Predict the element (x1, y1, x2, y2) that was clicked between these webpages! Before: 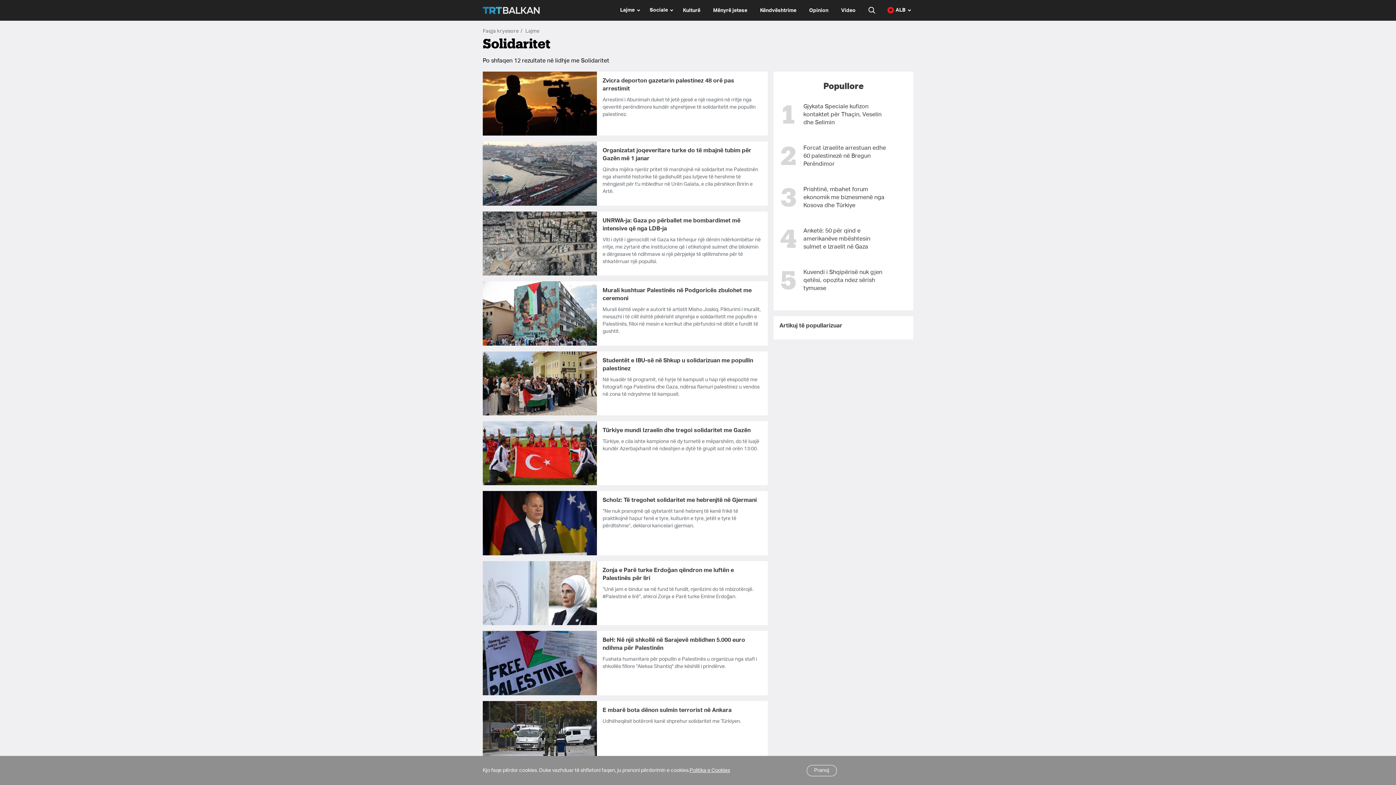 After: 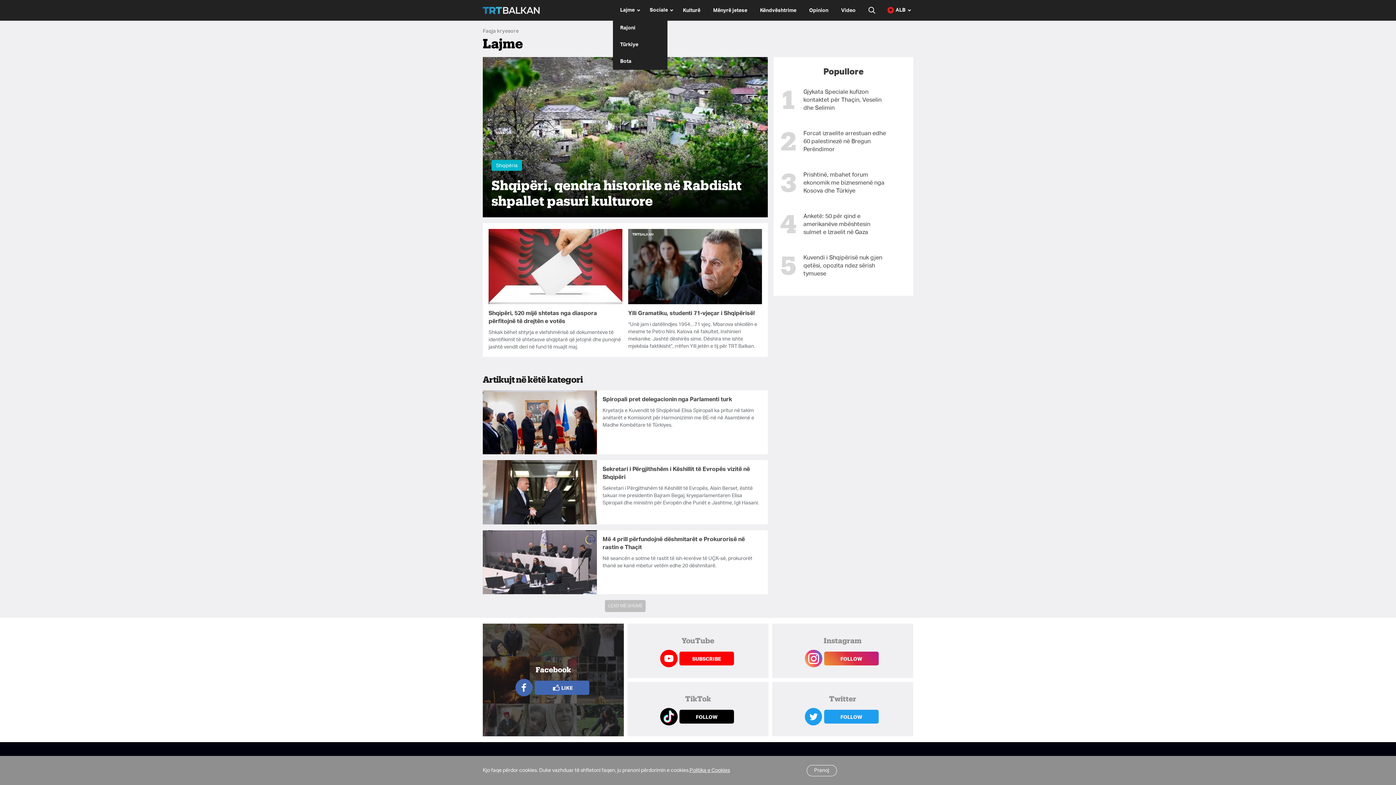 Action: label: Lajme bbox: (613, -1, 640, 21)